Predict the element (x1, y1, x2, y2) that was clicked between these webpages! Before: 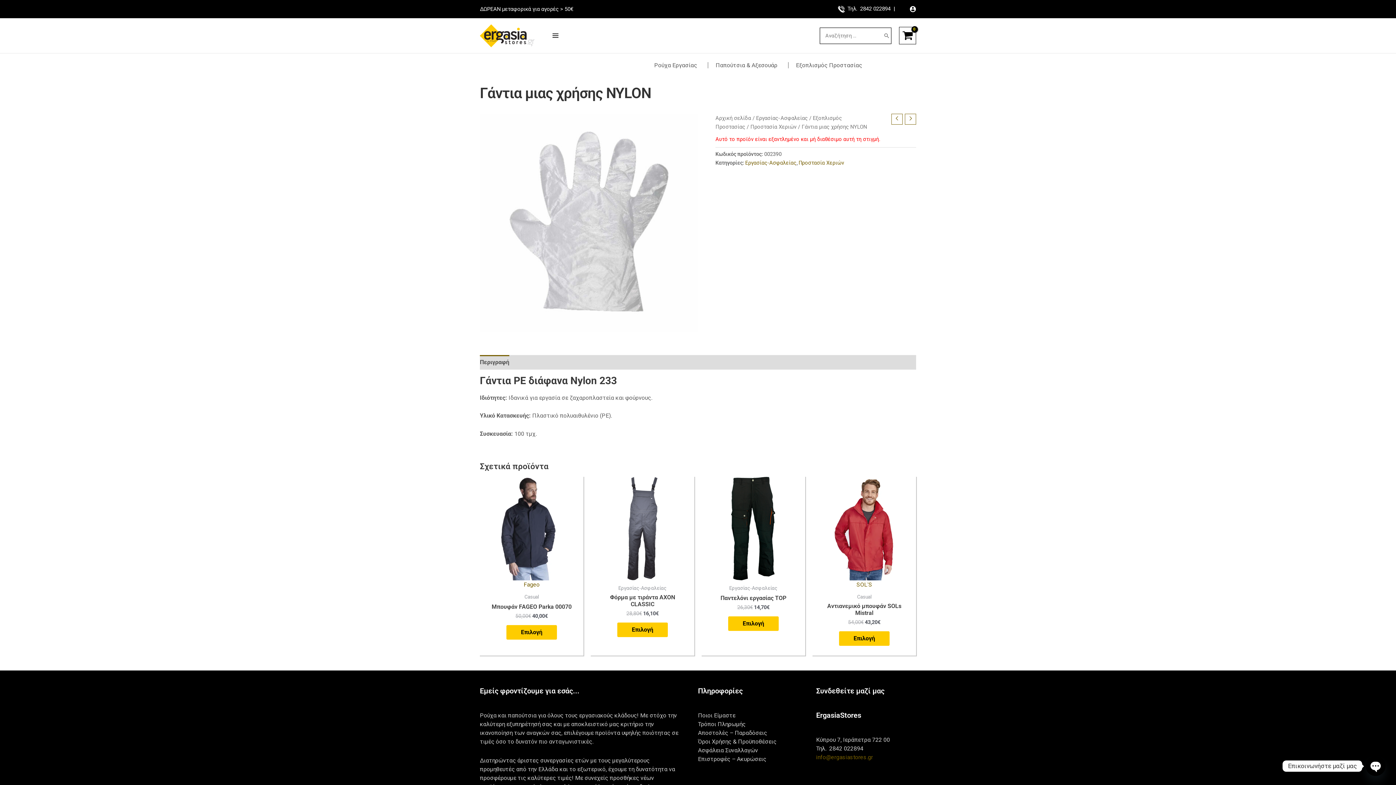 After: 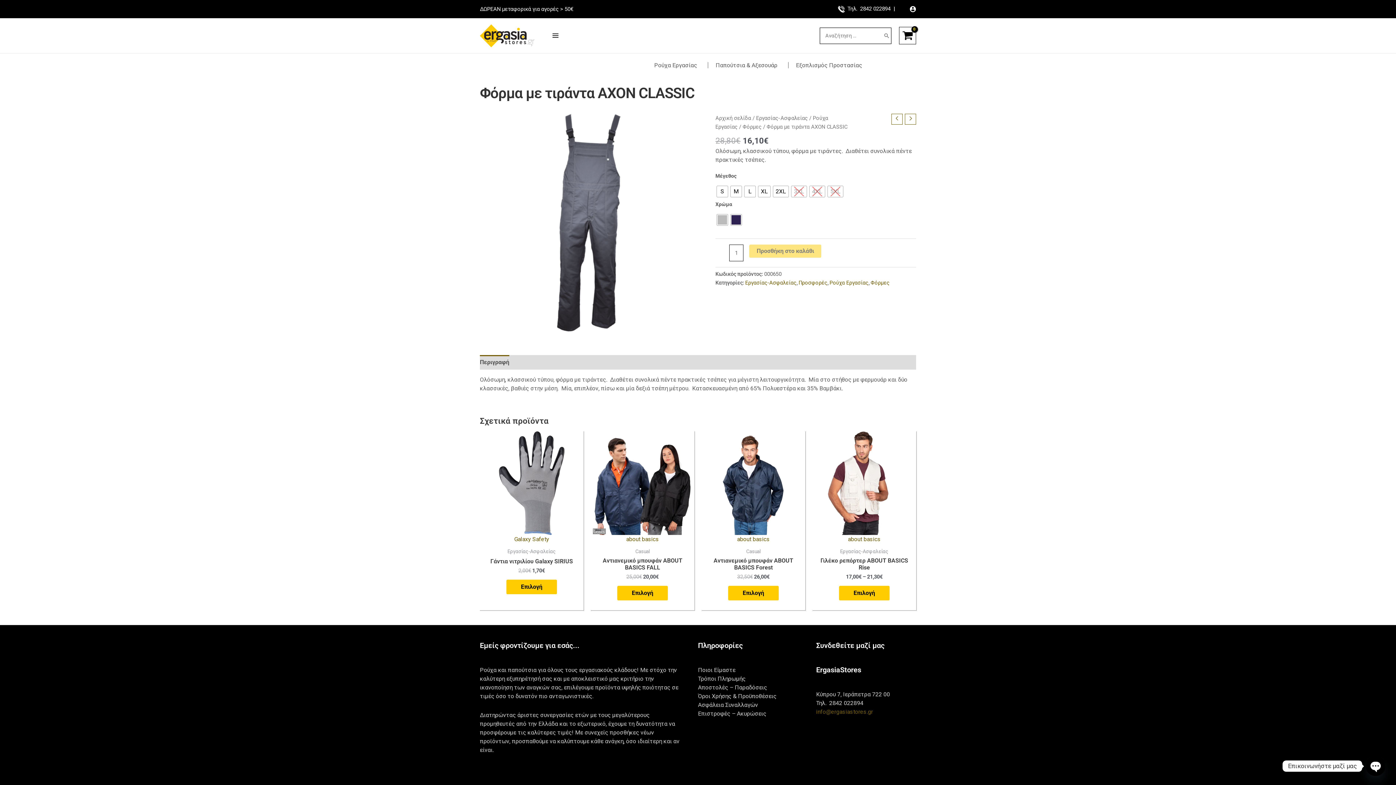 Action: label: Φόρμα με τιράντα AXON CLASSIC bbox: (597, 594, 687, 610)